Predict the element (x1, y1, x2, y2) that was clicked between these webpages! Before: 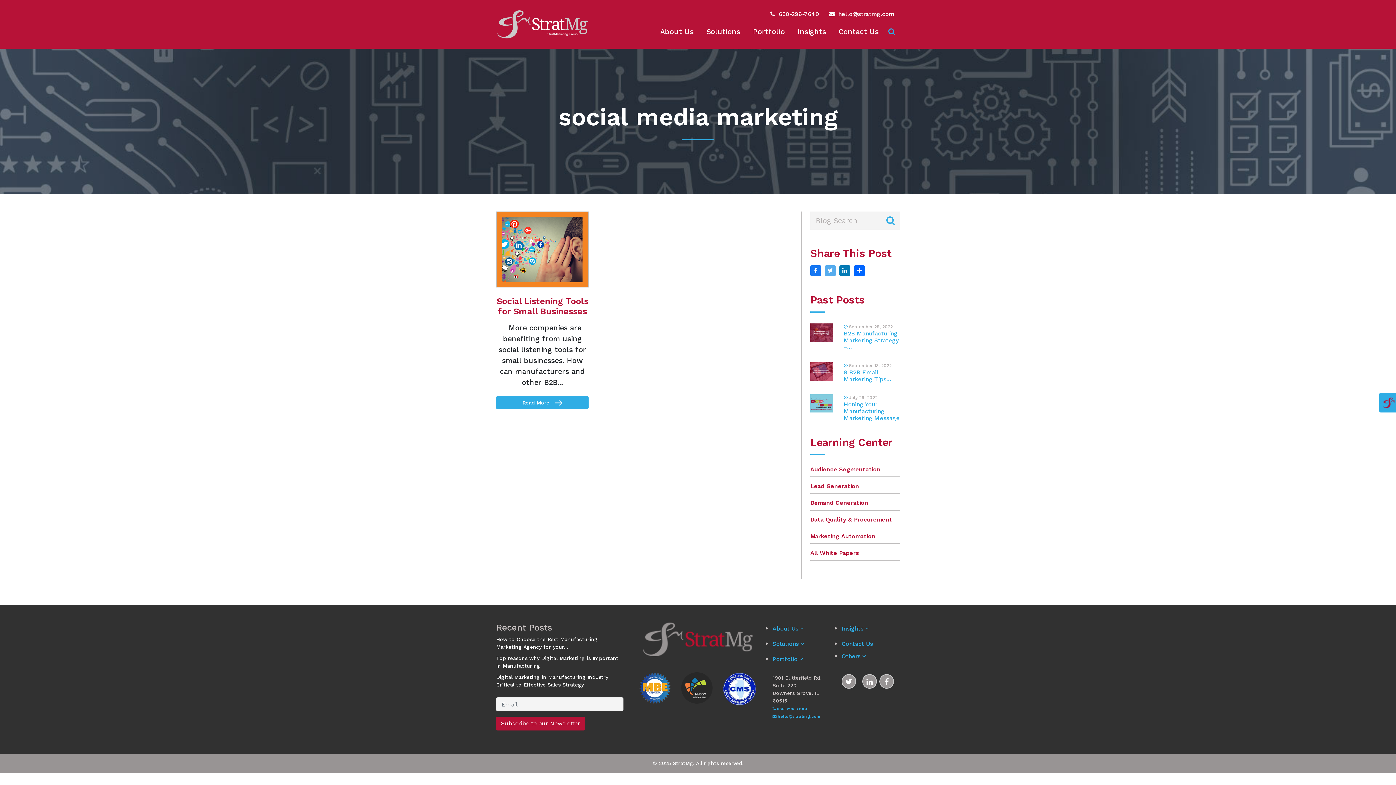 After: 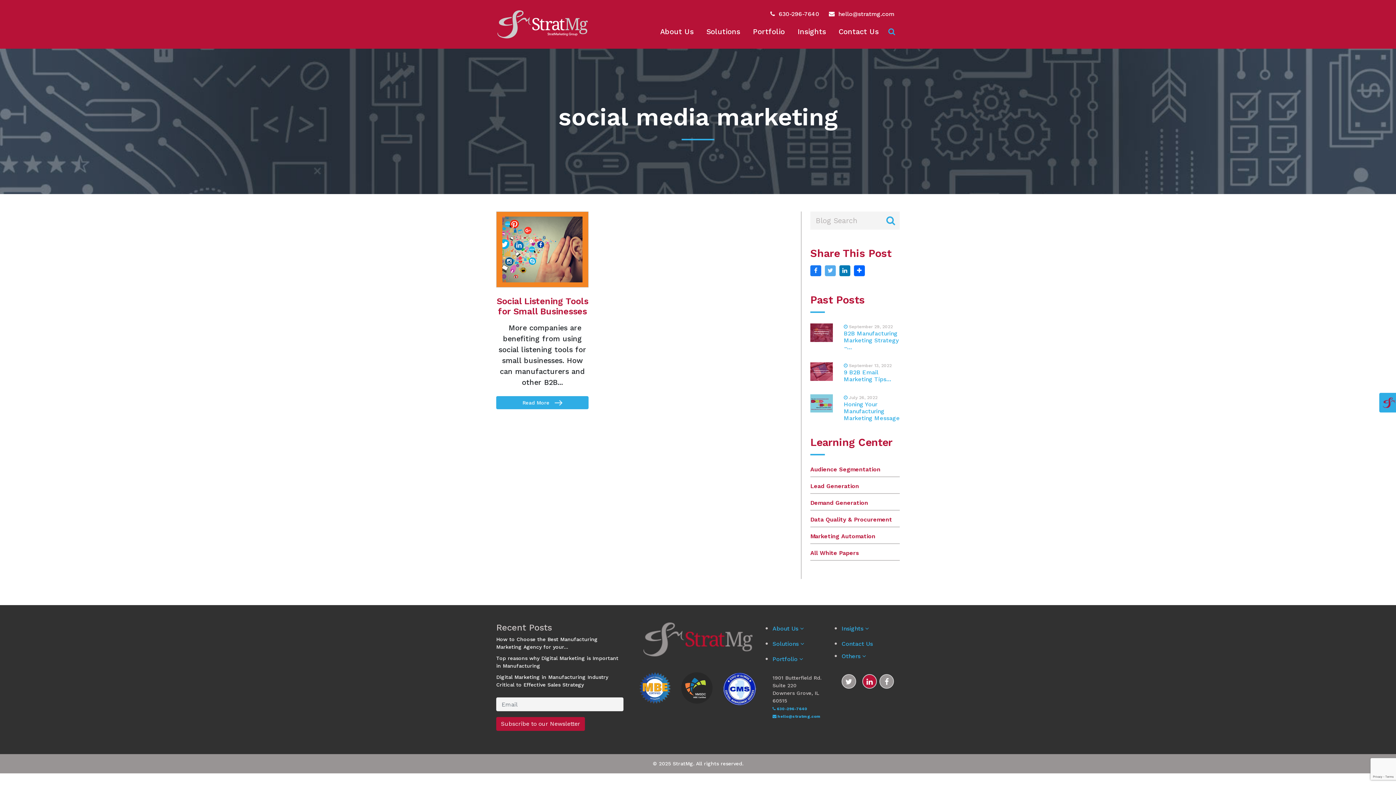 Action: bbox: (862, 674, 877, 689)